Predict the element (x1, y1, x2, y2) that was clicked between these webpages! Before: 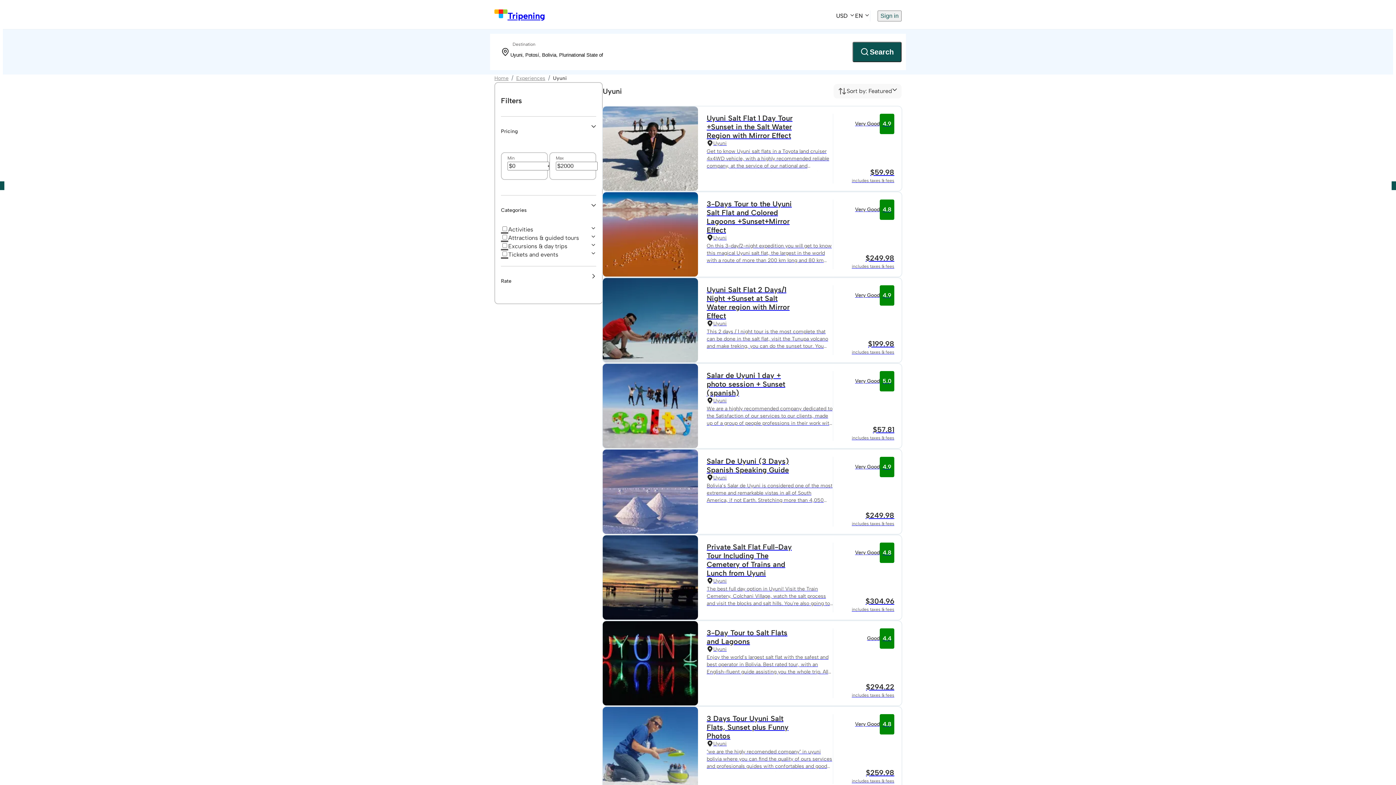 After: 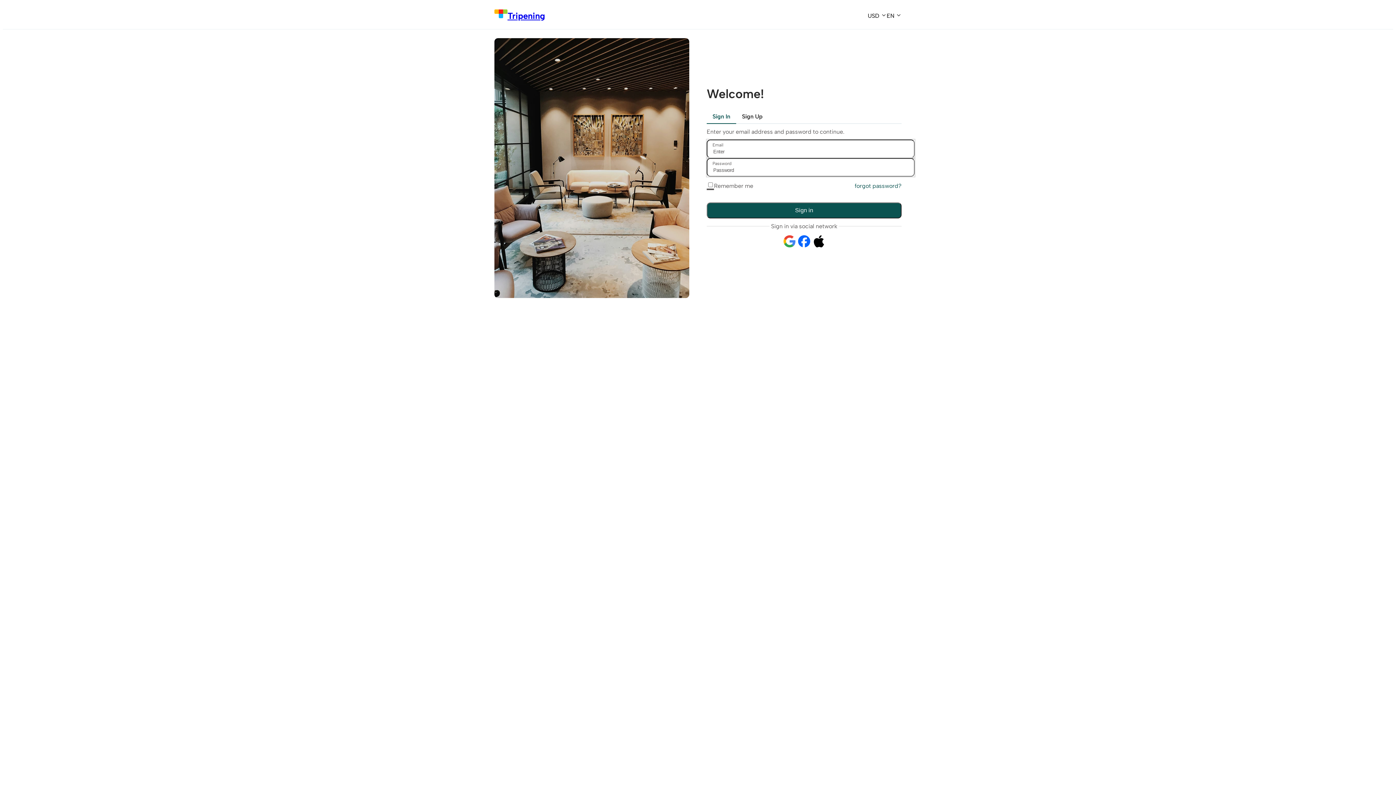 Action: label: Sign in bbox: (877, 10, 901, 21)